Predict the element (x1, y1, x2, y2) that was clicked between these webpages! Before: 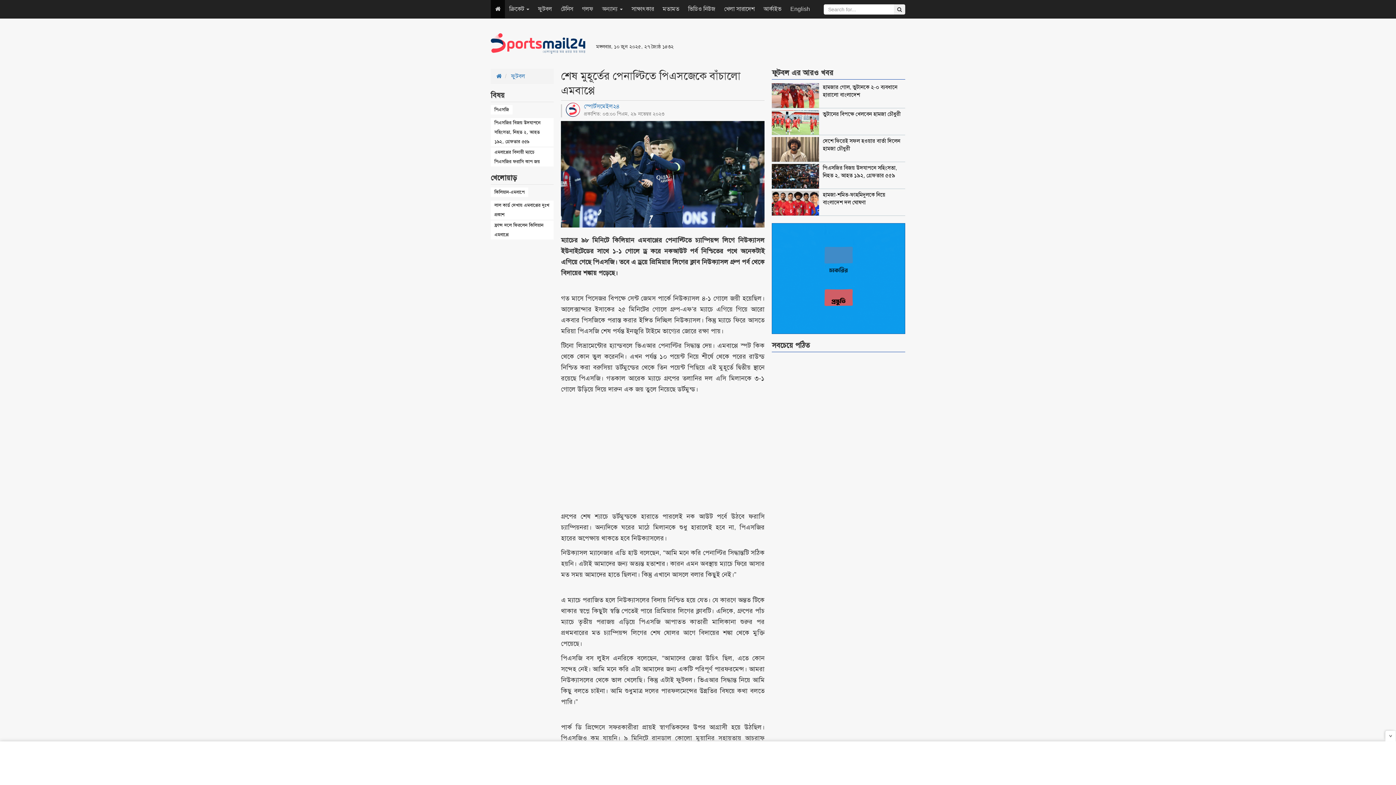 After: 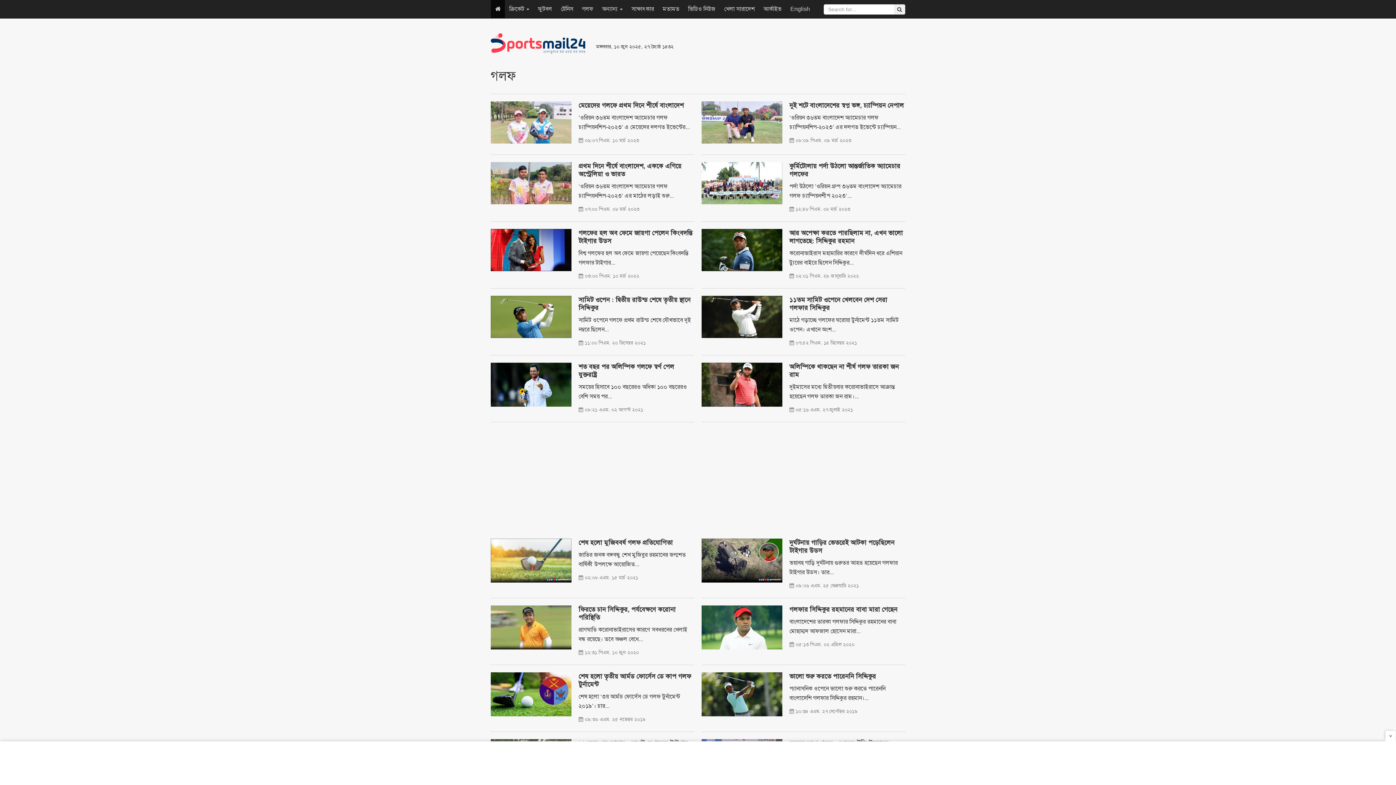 Action: bbox: (577, 0, 597, 18) label: গলফ